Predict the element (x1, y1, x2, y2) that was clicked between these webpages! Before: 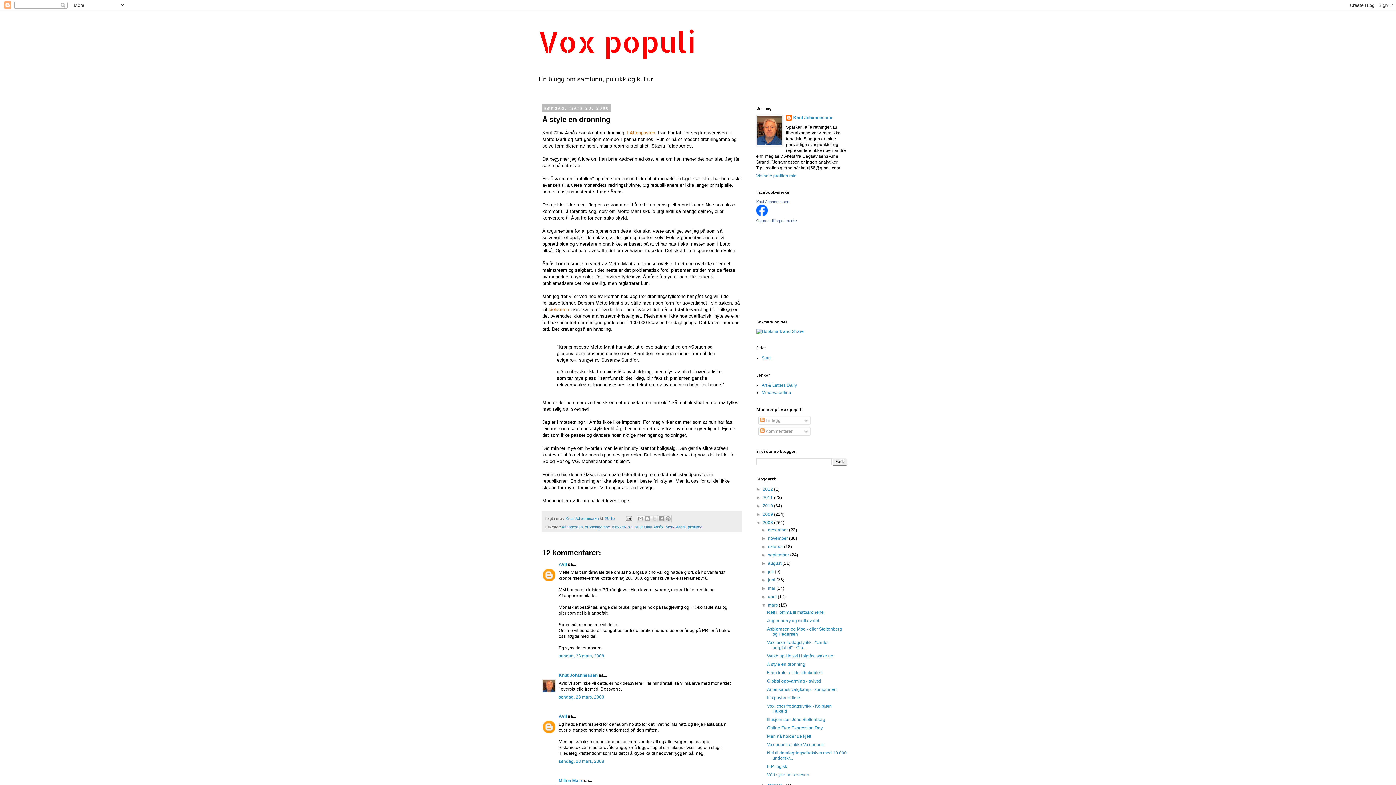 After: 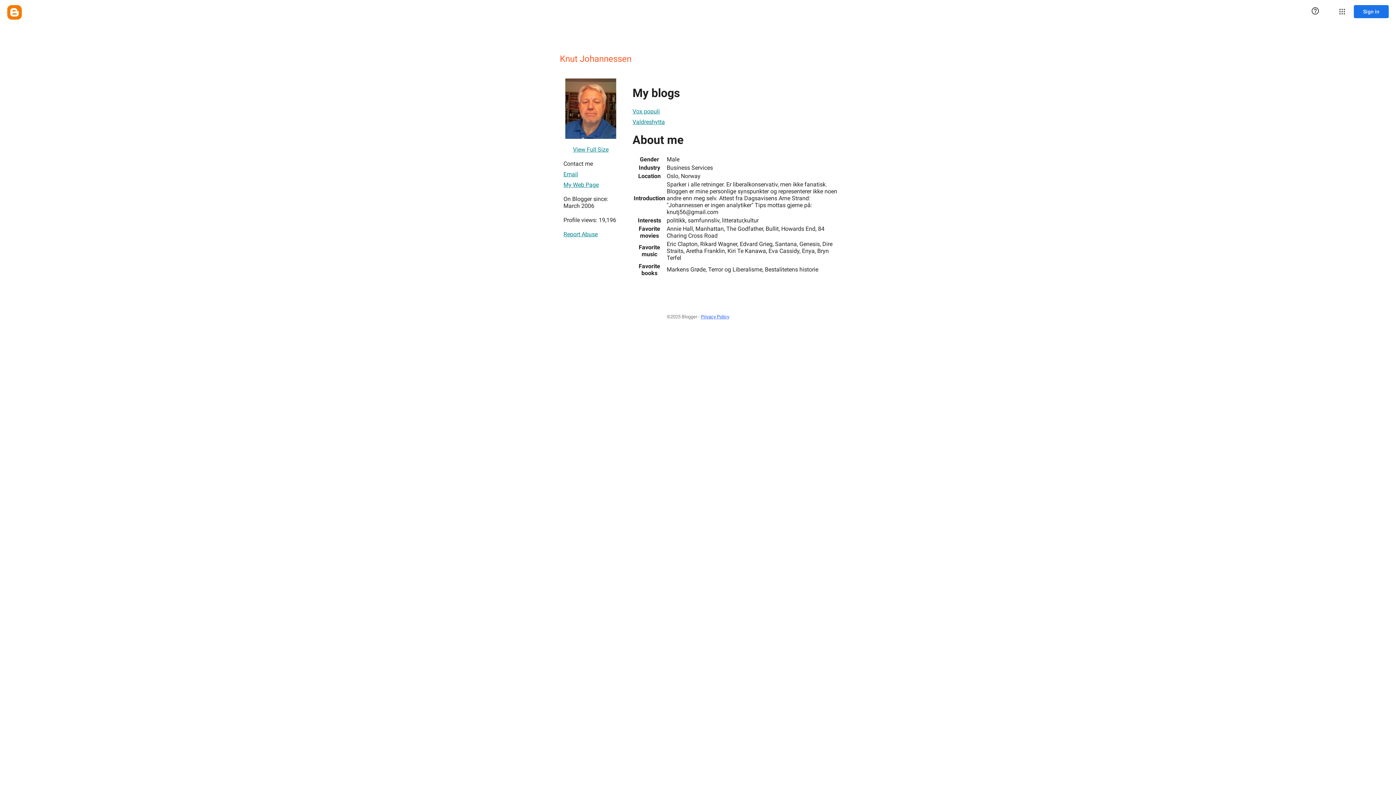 Action: label: Knut Johannessen  bbox: (565, 516, 600, 520)